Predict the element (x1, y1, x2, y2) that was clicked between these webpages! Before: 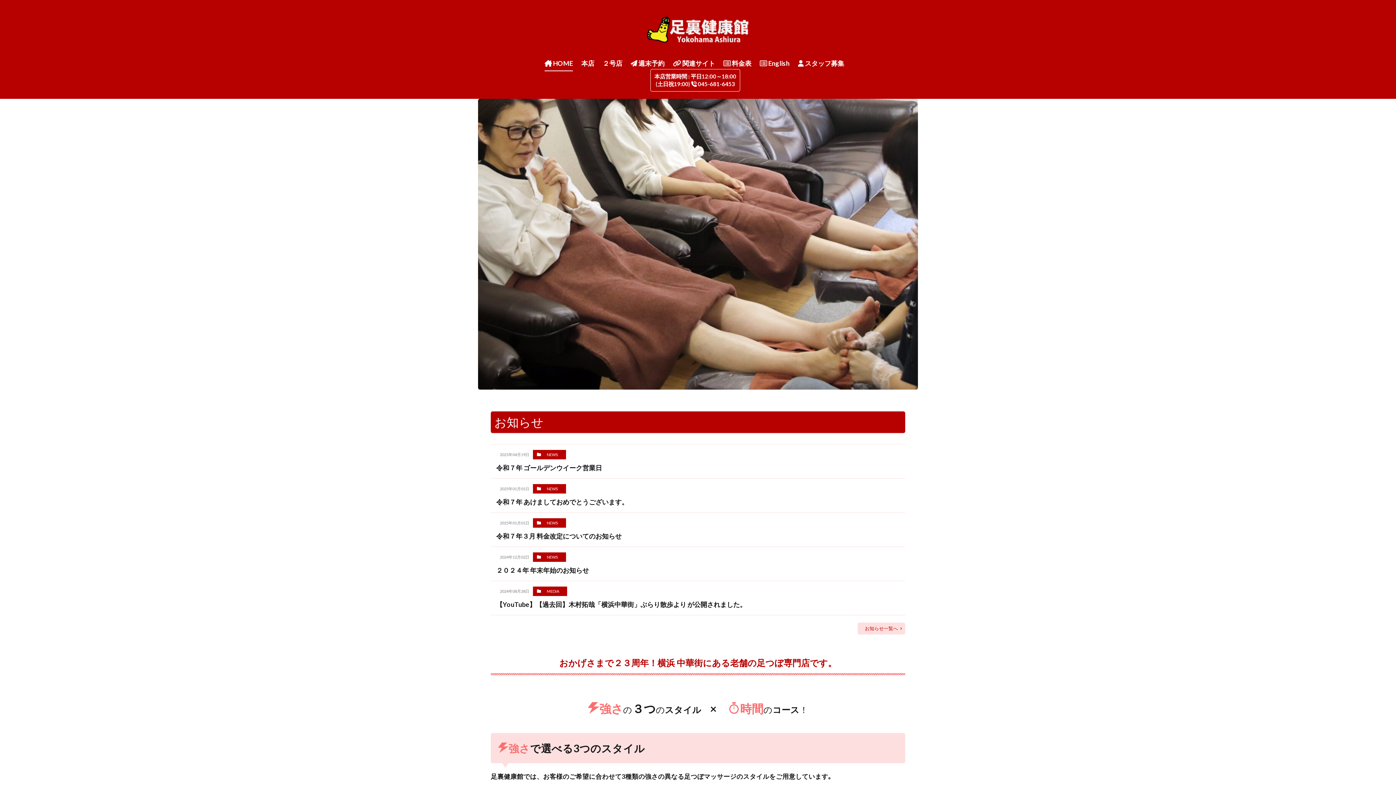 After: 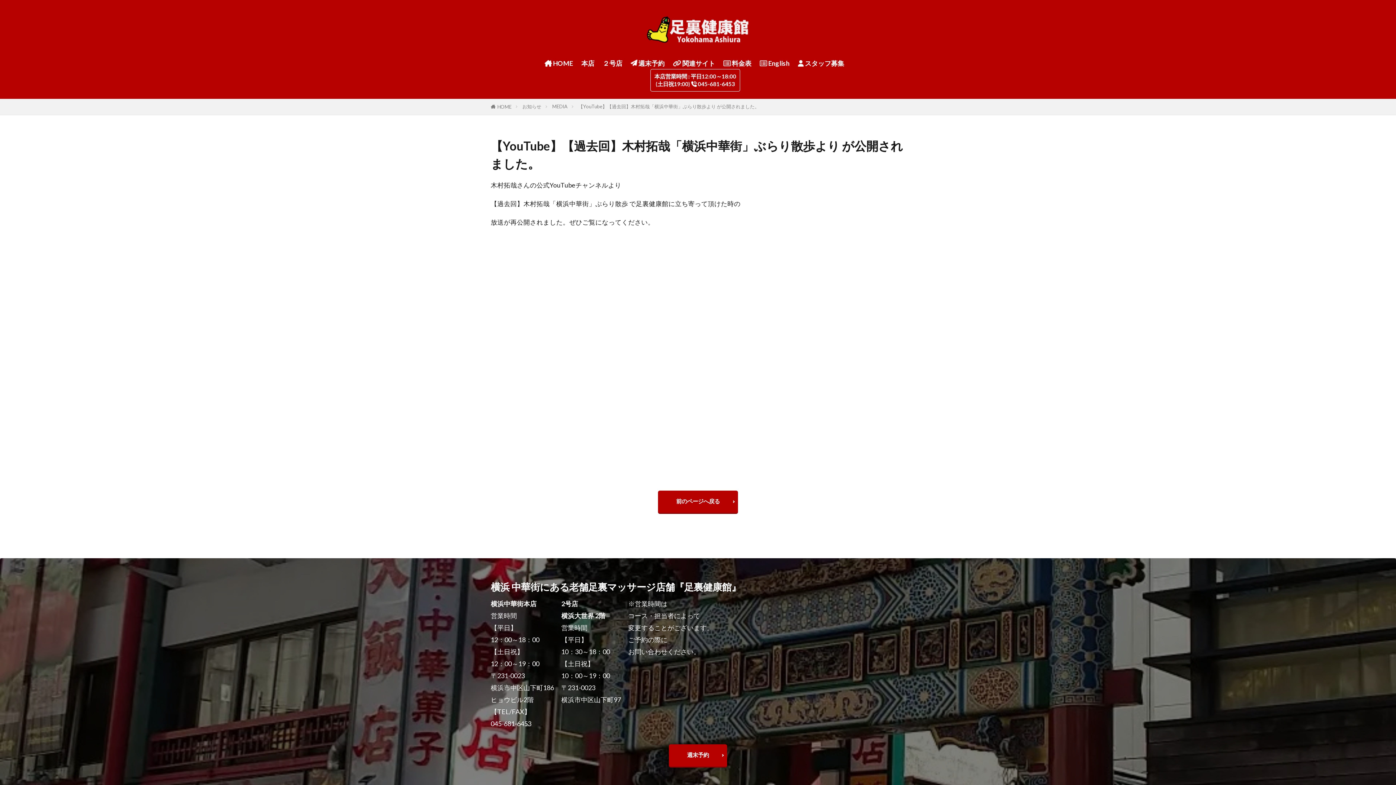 Action: label: 【YouTube】【過去回】木村拓哉「横浜中華街」ぶらり散歩より が公開されました。 bbox: (496, 600, 746, 609)